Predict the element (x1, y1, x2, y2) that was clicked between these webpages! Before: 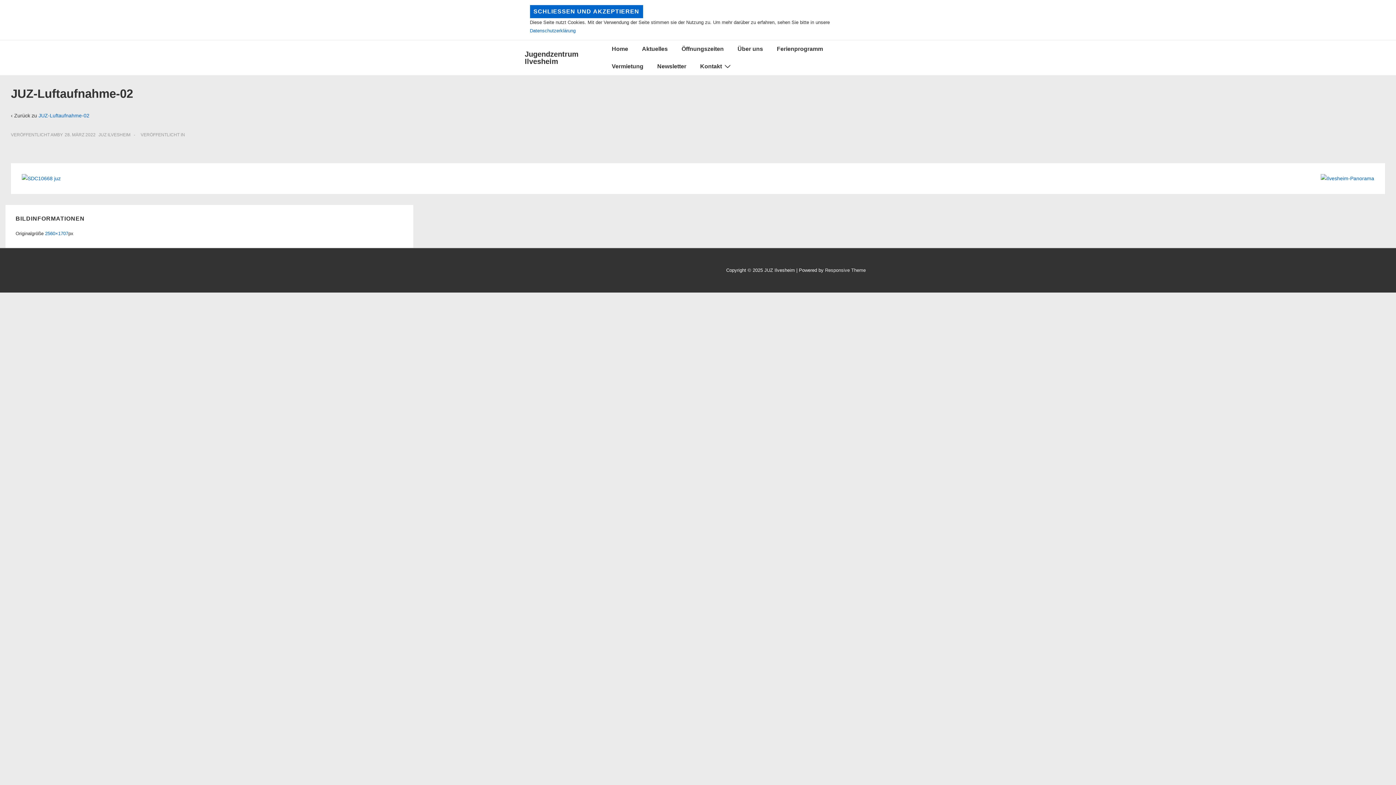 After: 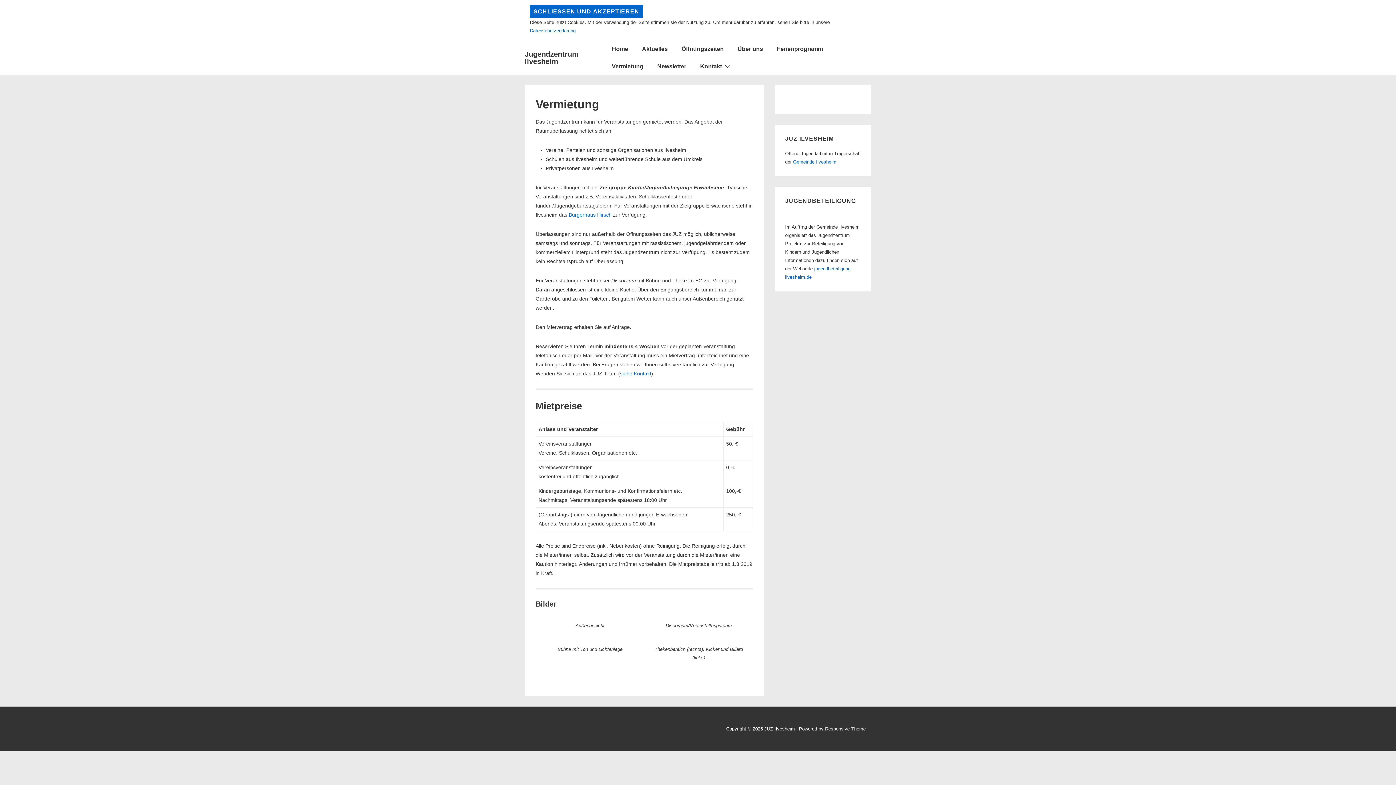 Action: bbox: (605, 57, 650, 75) label: Vermietung